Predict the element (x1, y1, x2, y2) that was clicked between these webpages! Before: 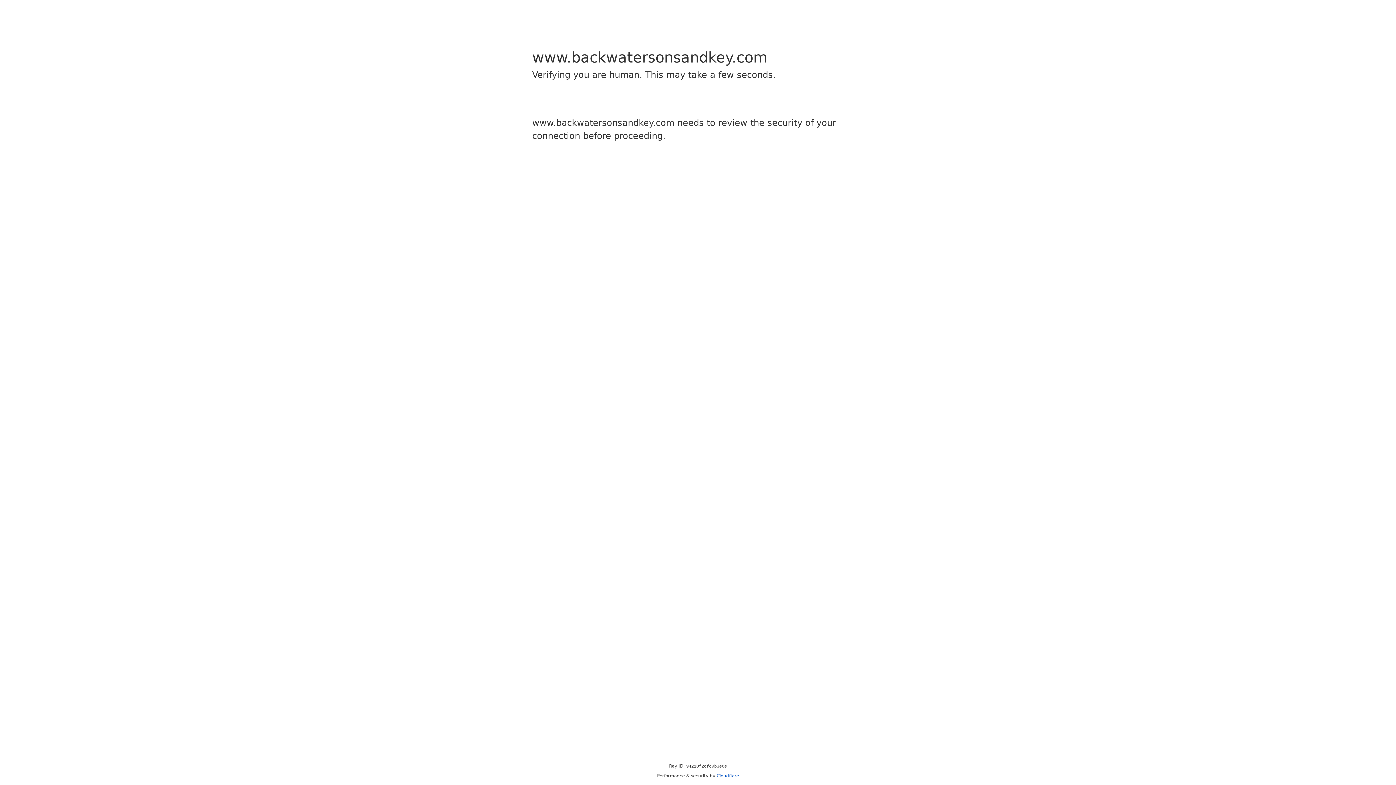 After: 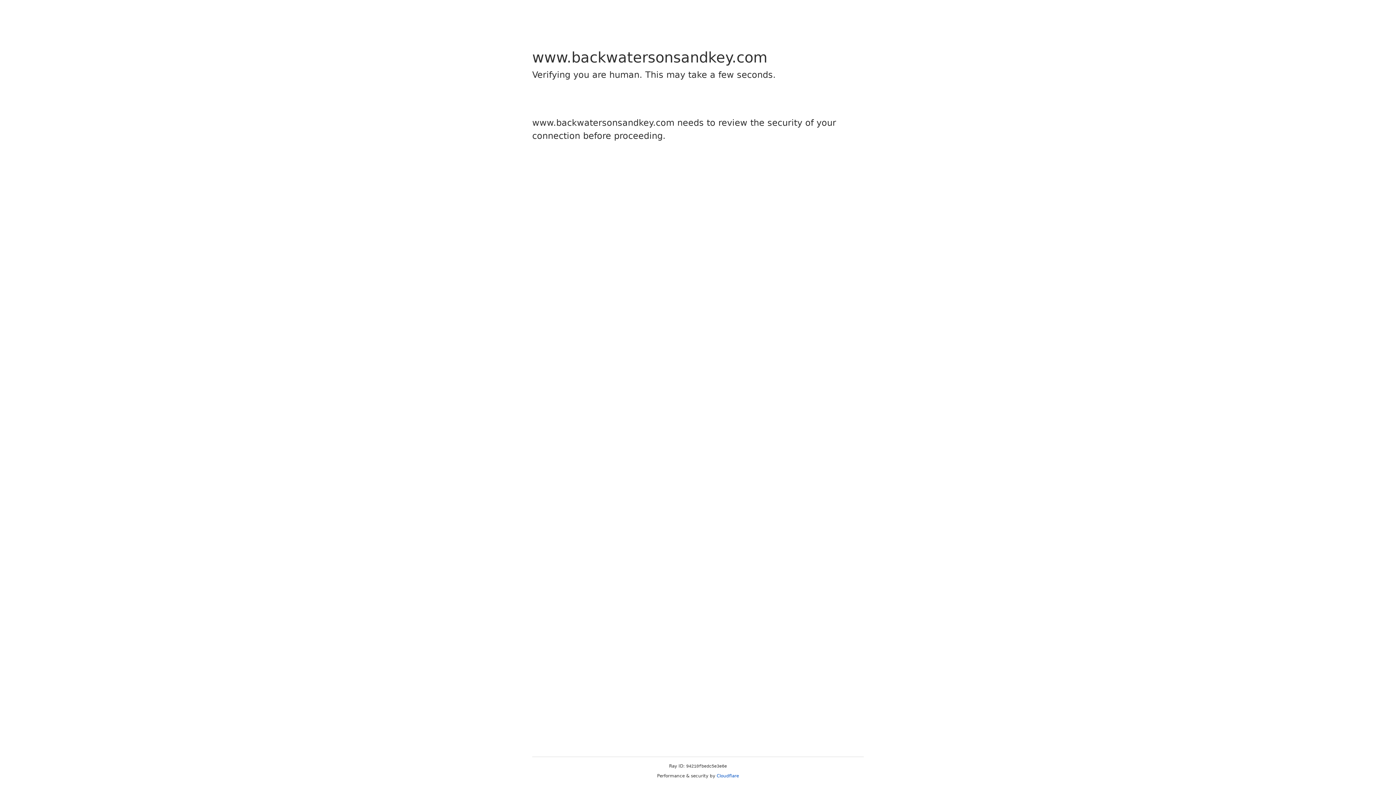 Action: label: Cloudflare bbox: (716, 773, 739, 778)